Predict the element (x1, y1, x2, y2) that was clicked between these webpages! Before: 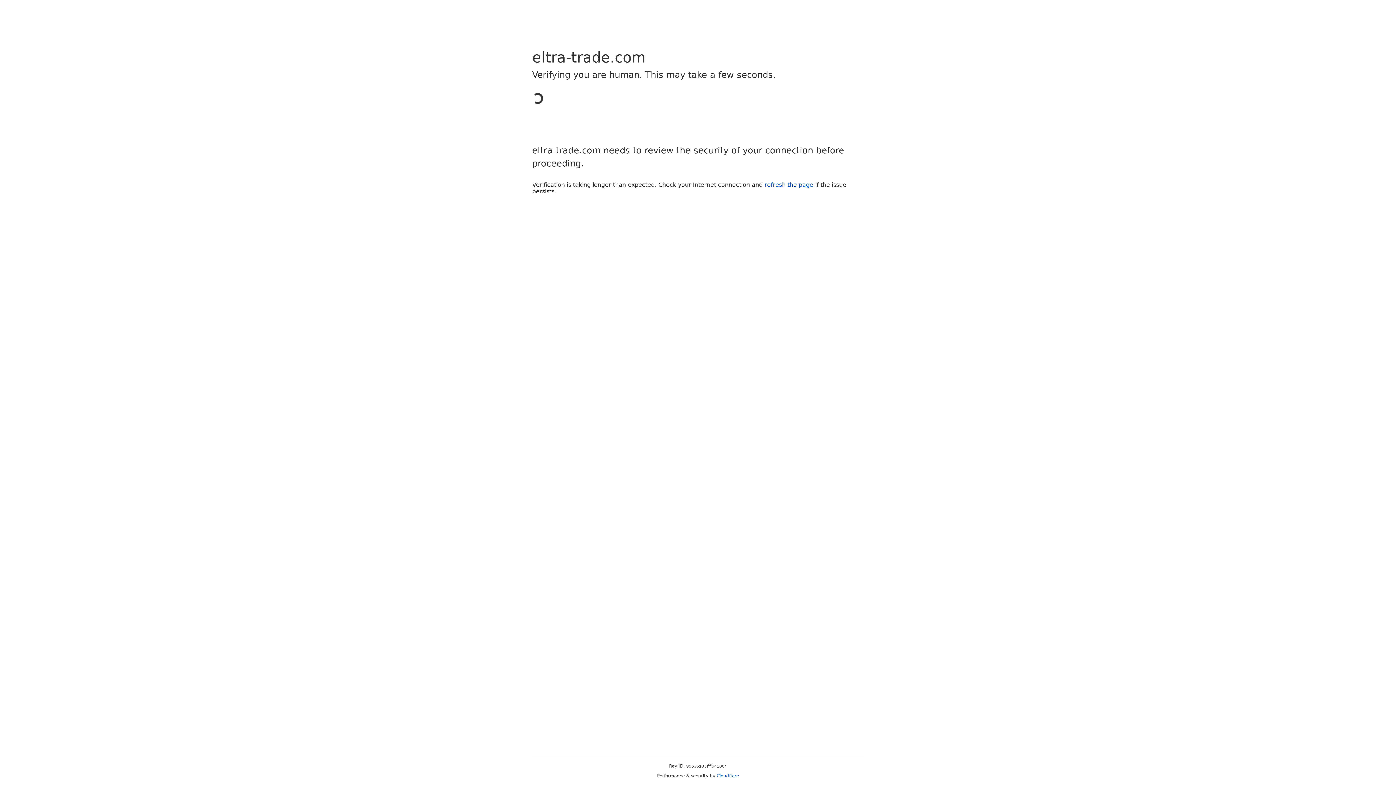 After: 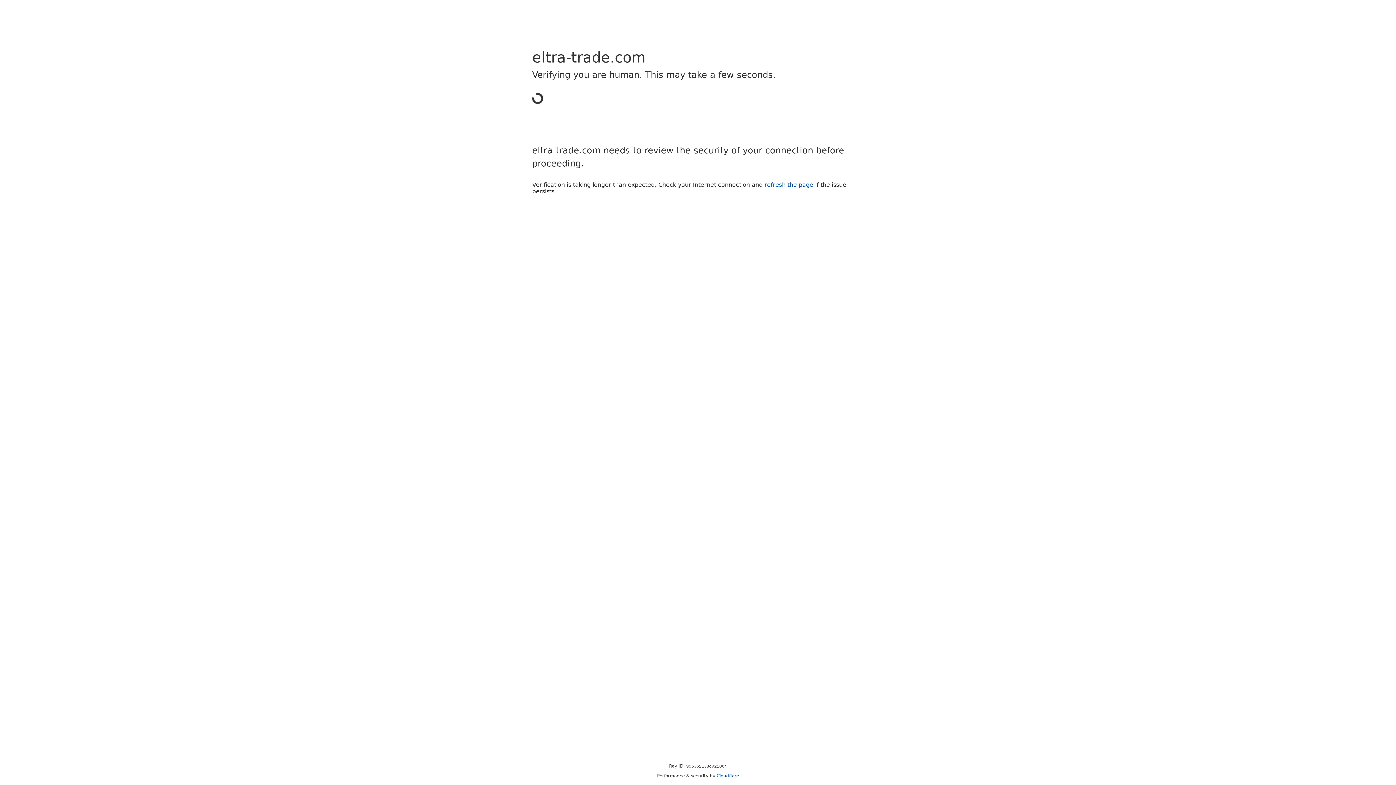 Action: bbox: (716, 773, 739, 778) label: Cloudflare